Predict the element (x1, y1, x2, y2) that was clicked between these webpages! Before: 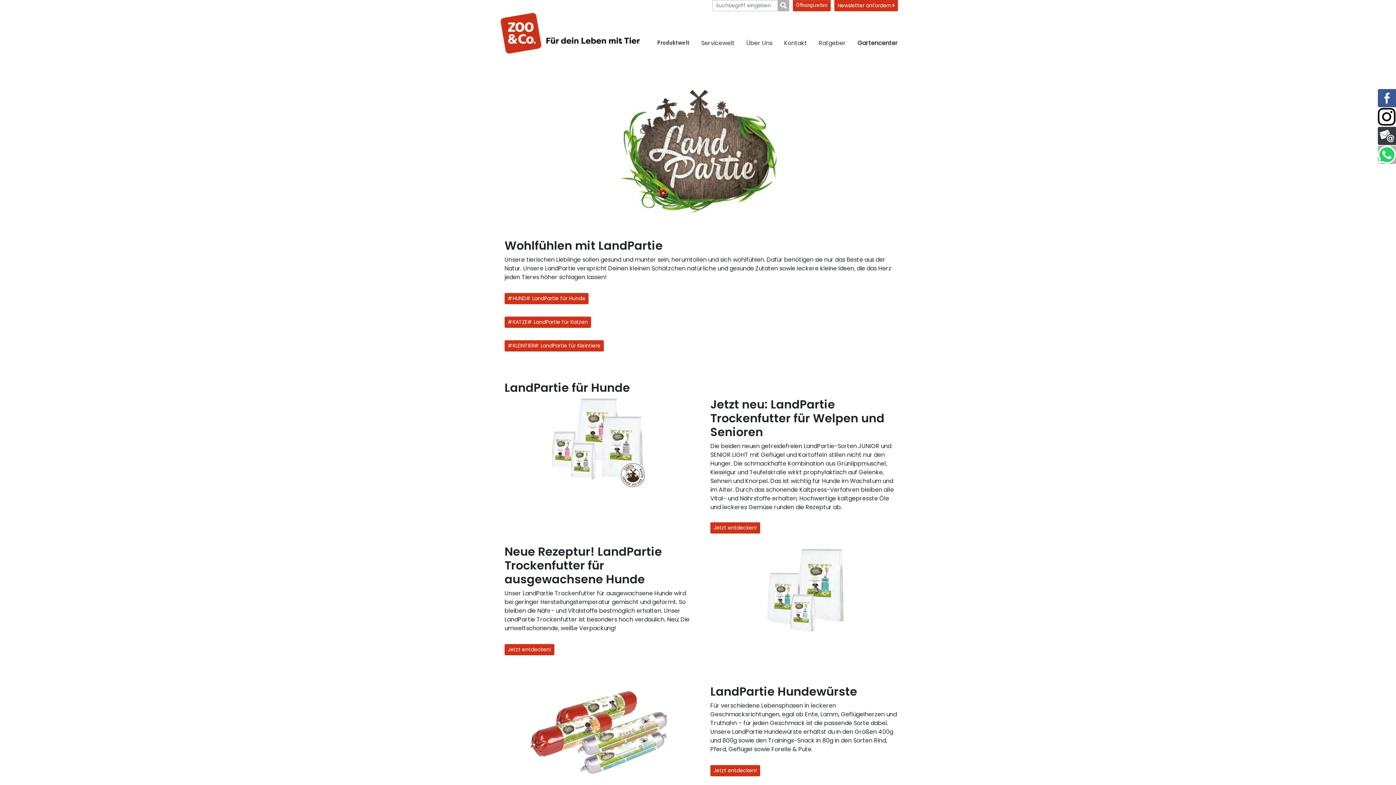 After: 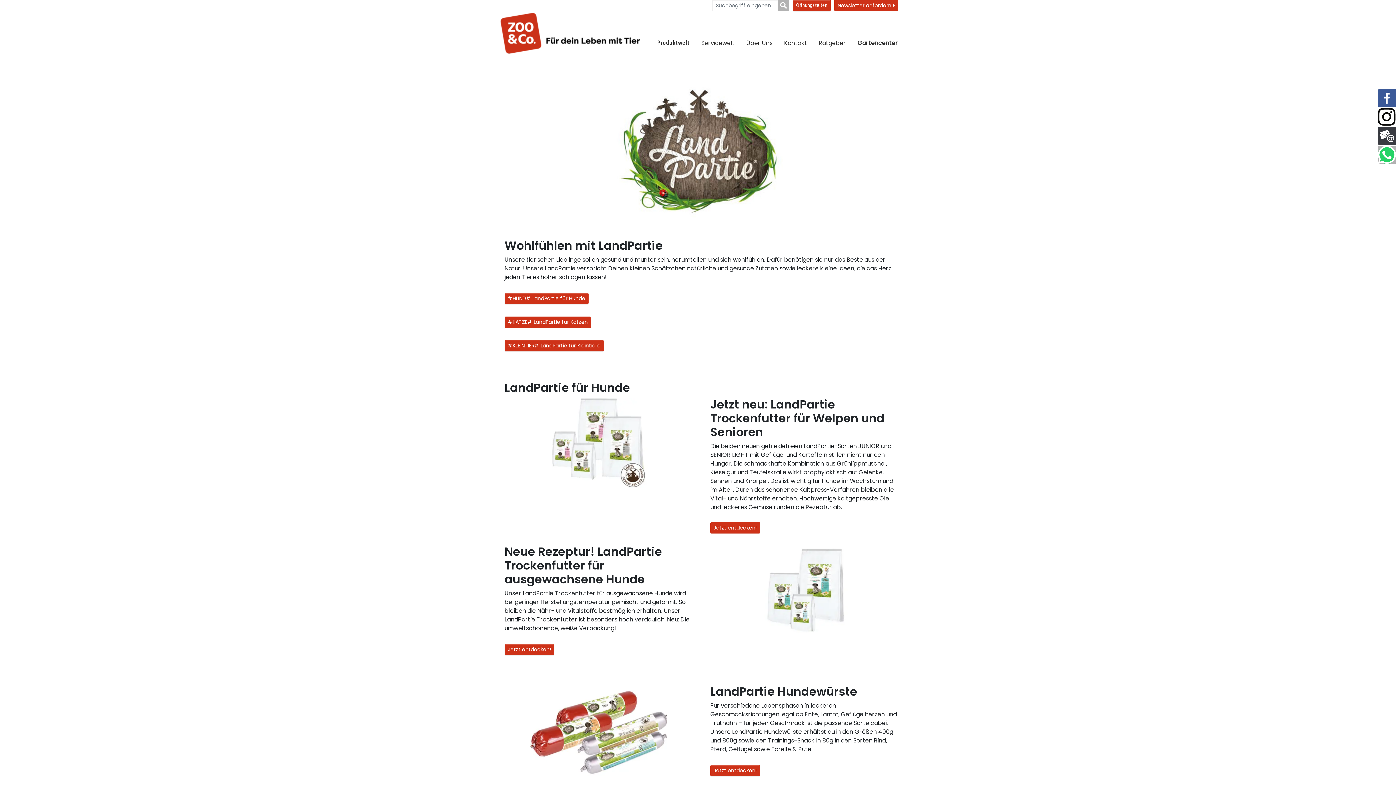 Action: label: Link zu Facebook bbox: (1378, 89, 1396, 107)